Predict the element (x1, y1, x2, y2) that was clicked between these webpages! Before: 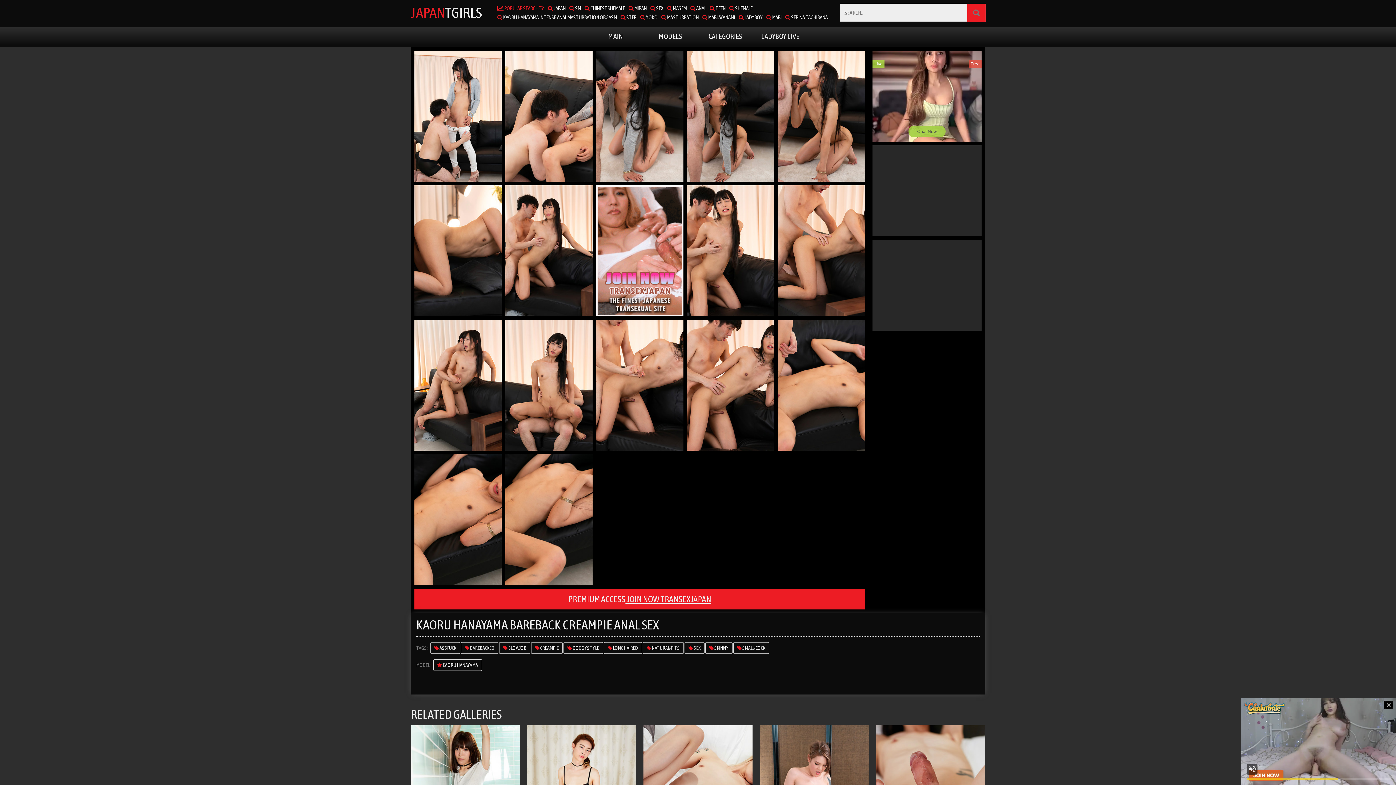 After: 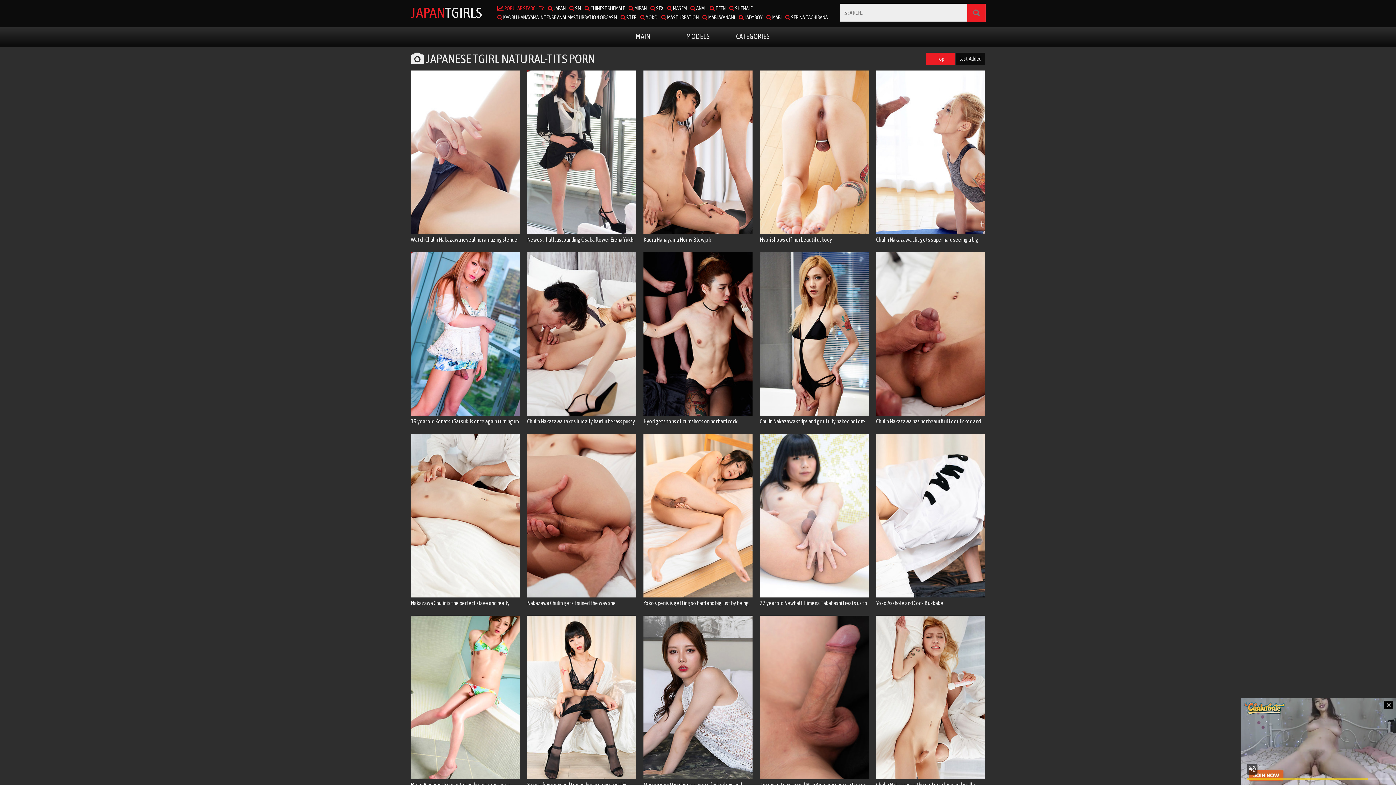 Action: label:  NATURAL-TITS bbox: (642, 642, 684, 654)